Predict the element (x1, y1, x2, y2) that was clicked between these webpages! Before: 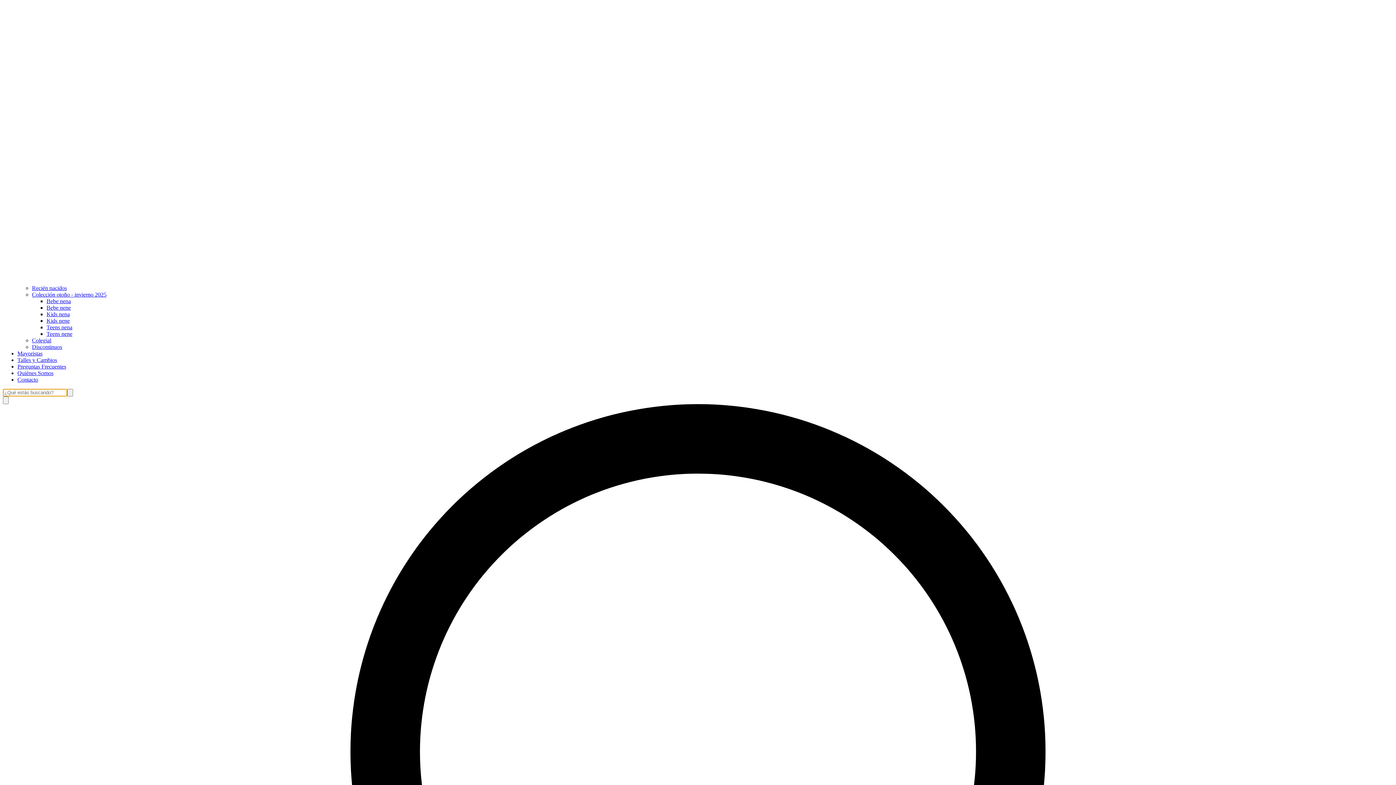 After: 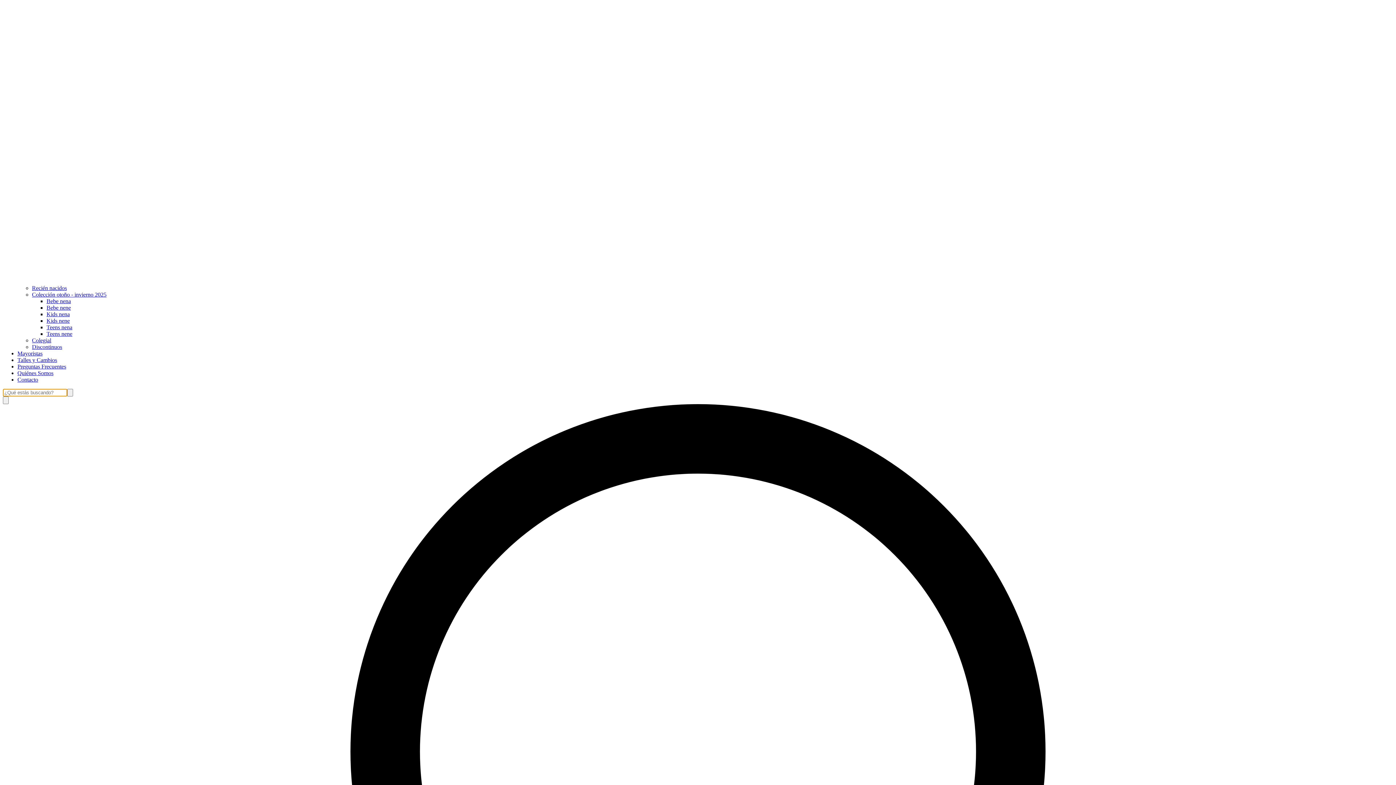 Action: bbox: (32, 337, 51, 343) label: Colegial